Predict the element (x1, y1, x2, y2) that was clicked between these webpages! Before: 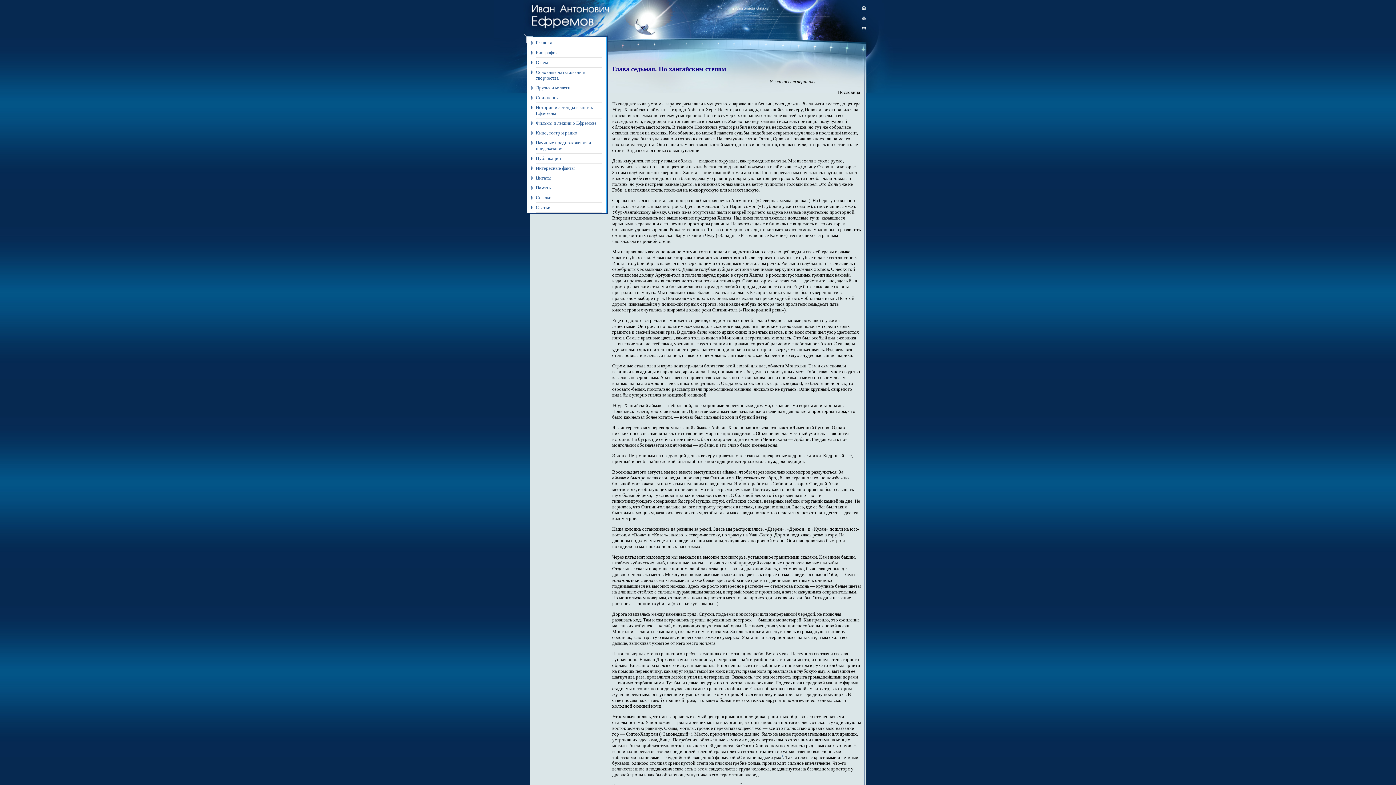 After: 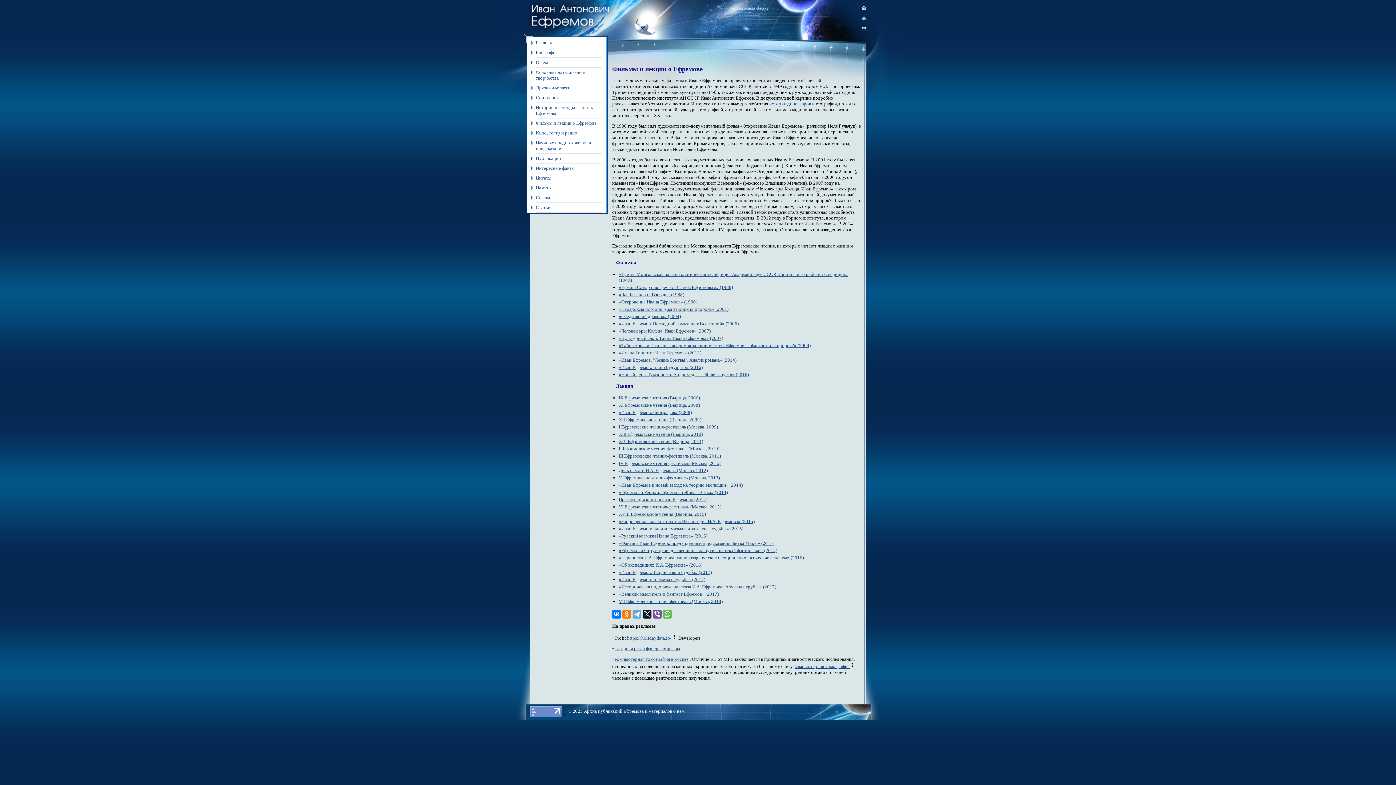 Action: bbox: (526, 118, 605, 128) label: Фильмы и лекции о Ефремове